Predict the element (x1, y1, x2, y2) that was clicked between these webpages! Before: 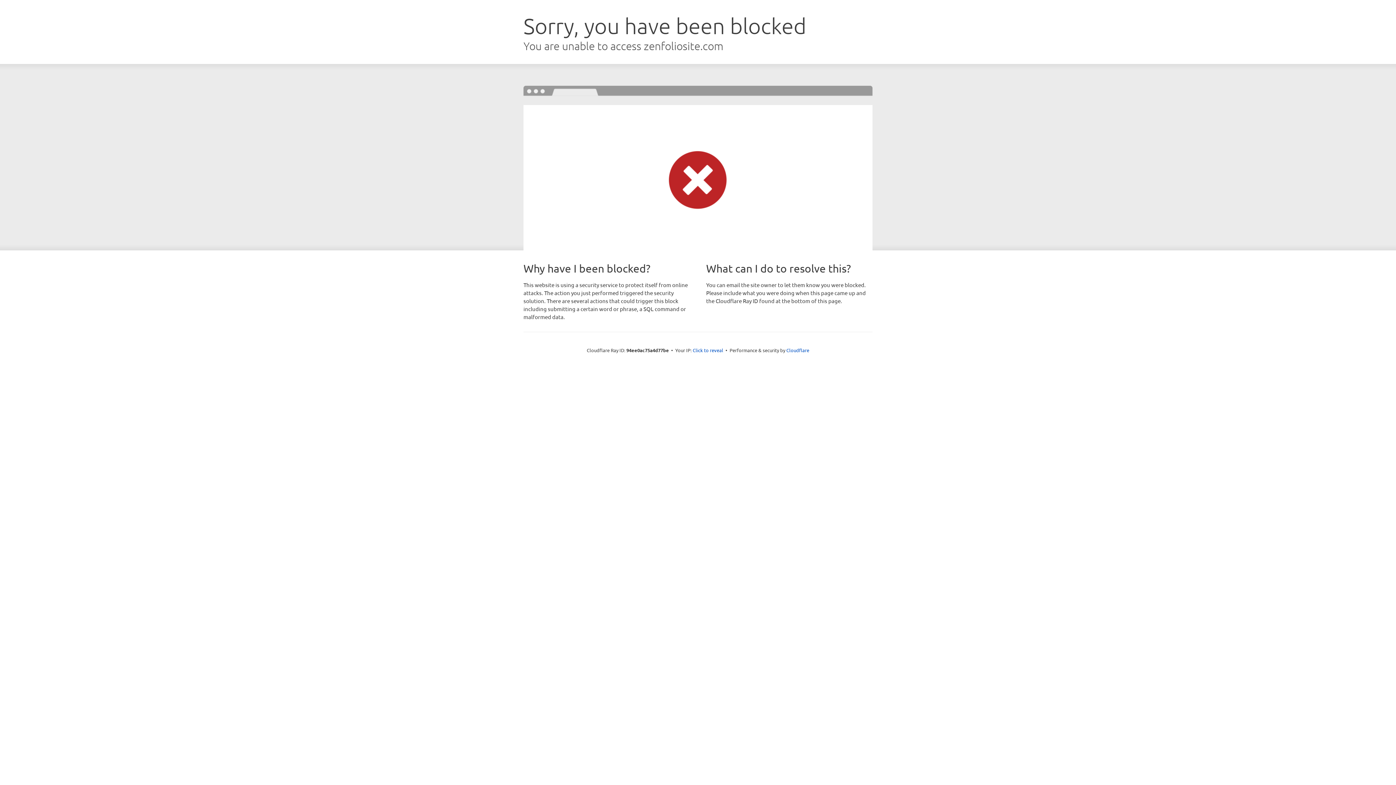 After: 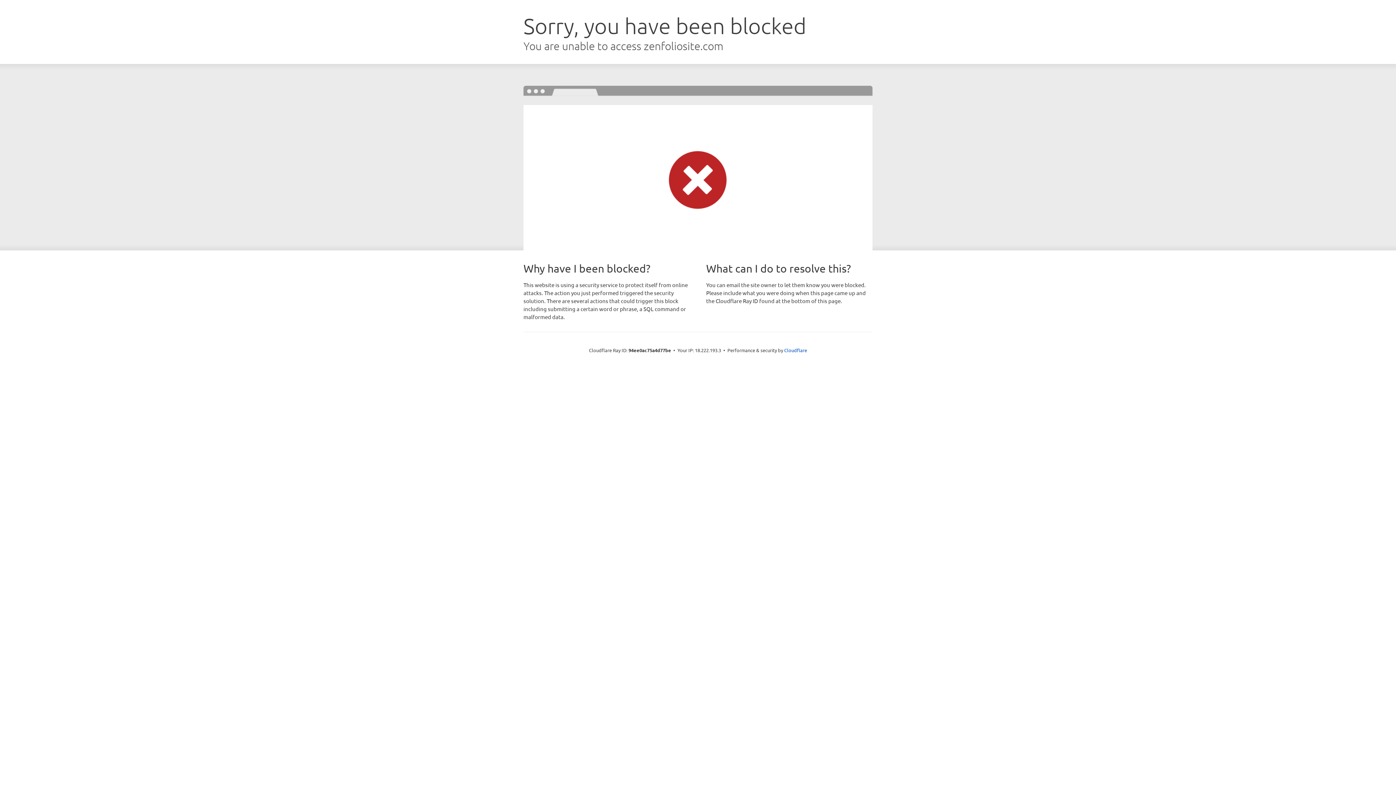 Action: label: Click to reveal bbox: (692, 346, 723, 353)